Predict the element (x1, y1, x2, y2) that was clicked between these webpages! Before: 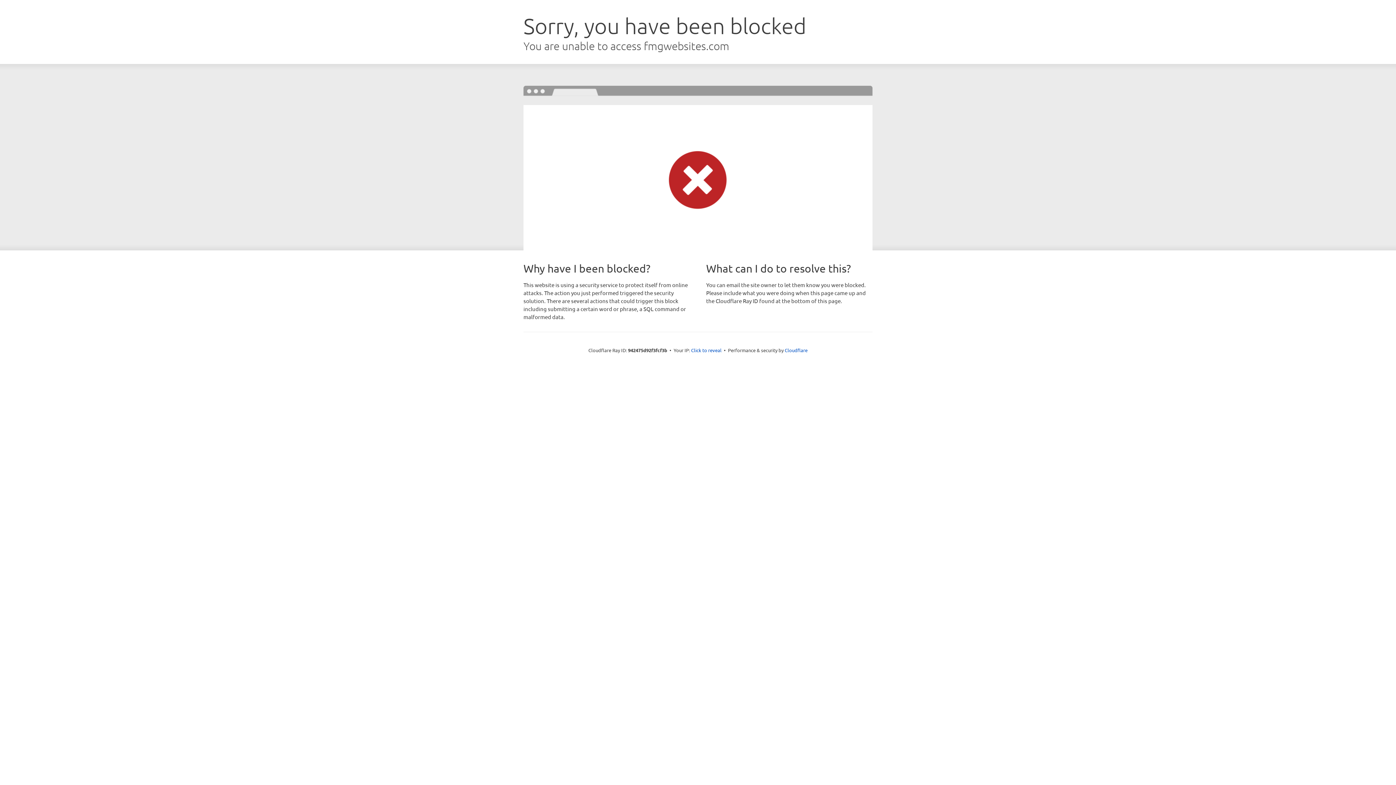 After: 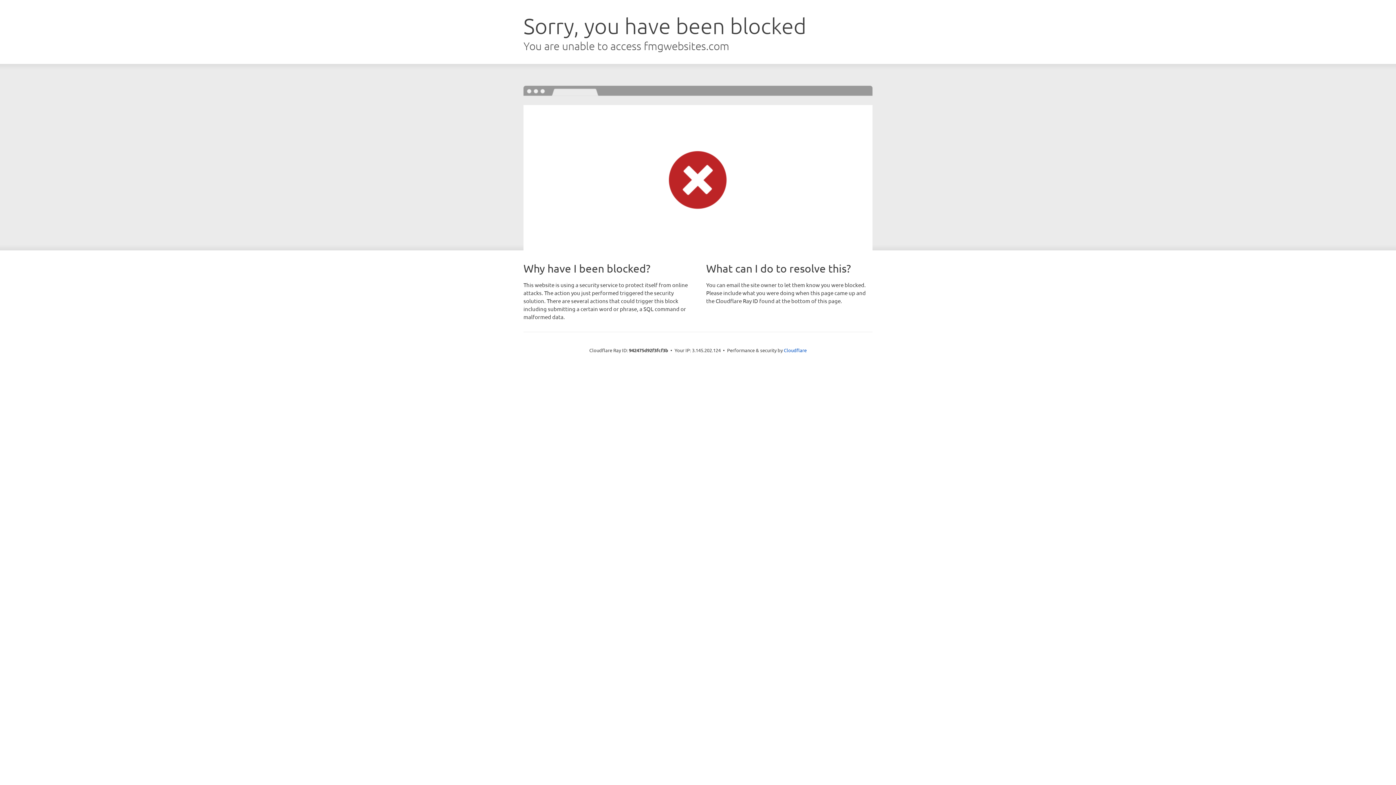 Action: label: Click to reveal bbox: (691, 346, 721, 353)